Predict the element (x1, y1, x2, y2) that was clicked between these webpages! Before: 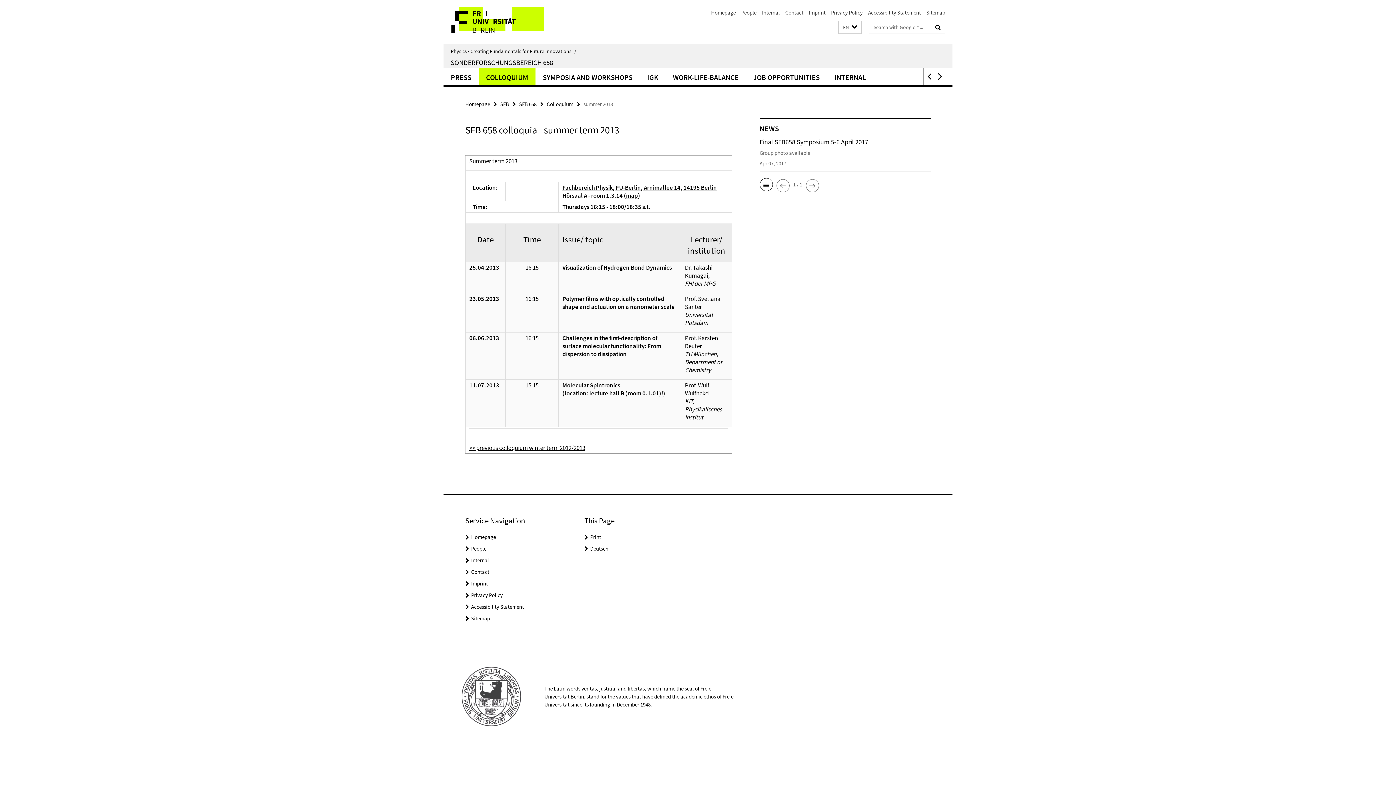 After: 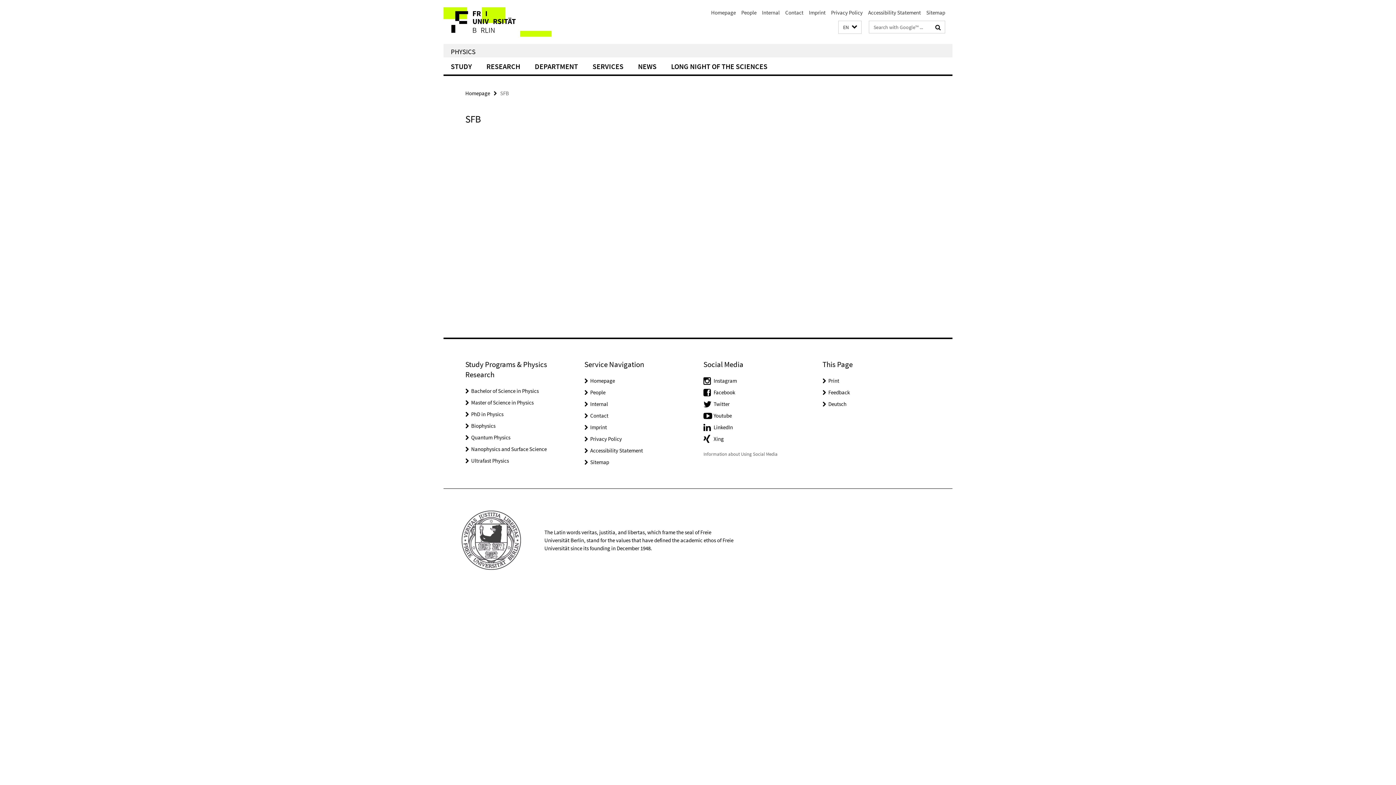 Action: label: SFB bbox: (500, 100, 509, 107)